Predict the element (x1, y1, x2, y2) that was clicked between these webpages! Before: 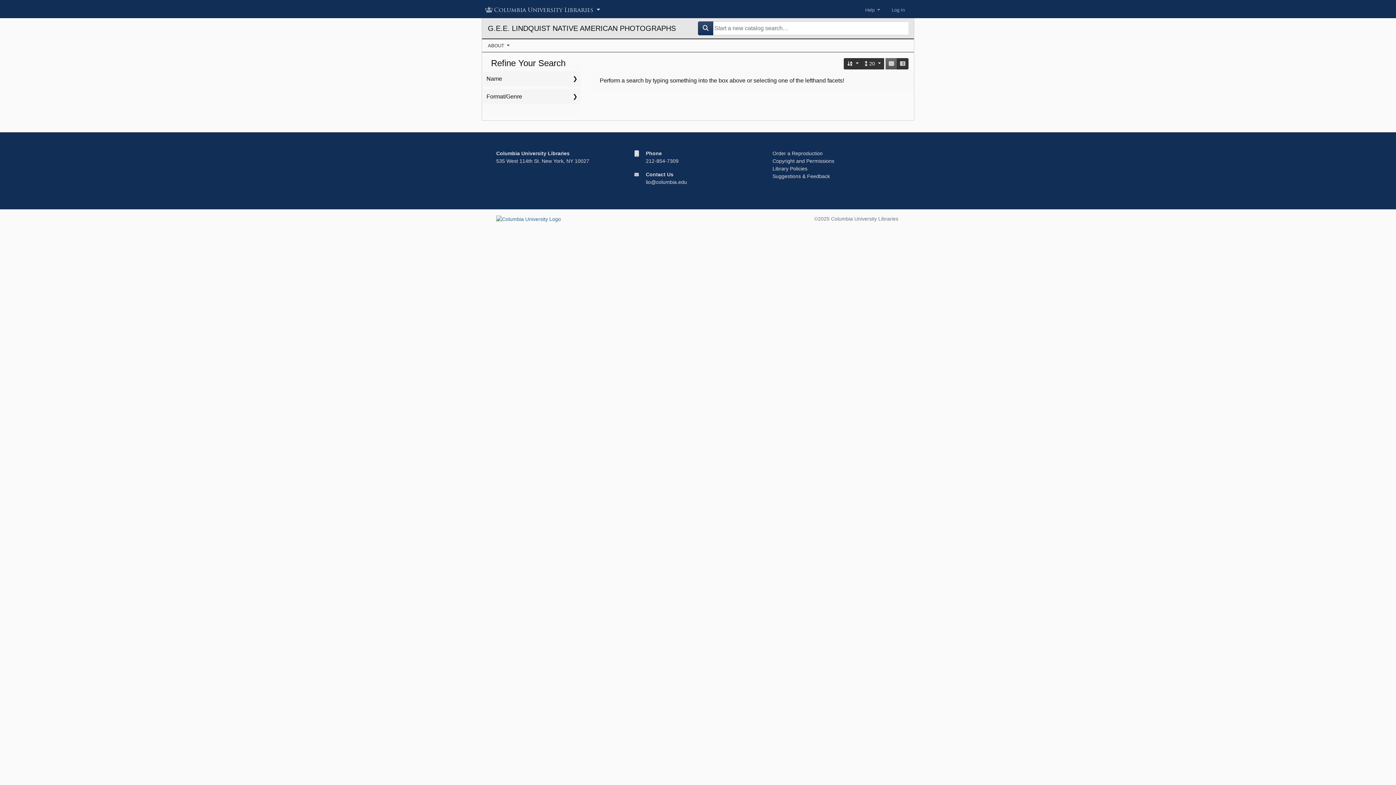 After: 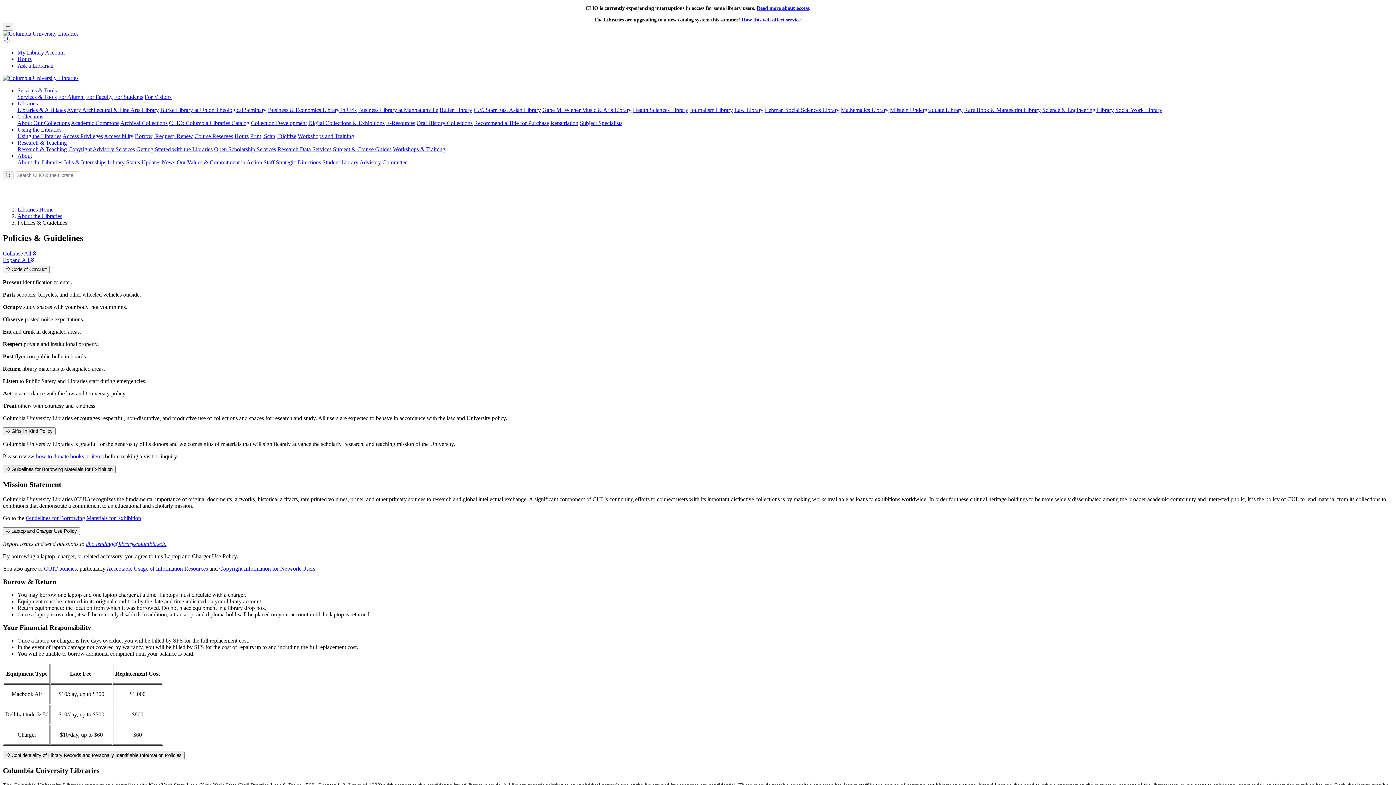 Action: label: Library Policies bbox: (772, 165, 807, 171)